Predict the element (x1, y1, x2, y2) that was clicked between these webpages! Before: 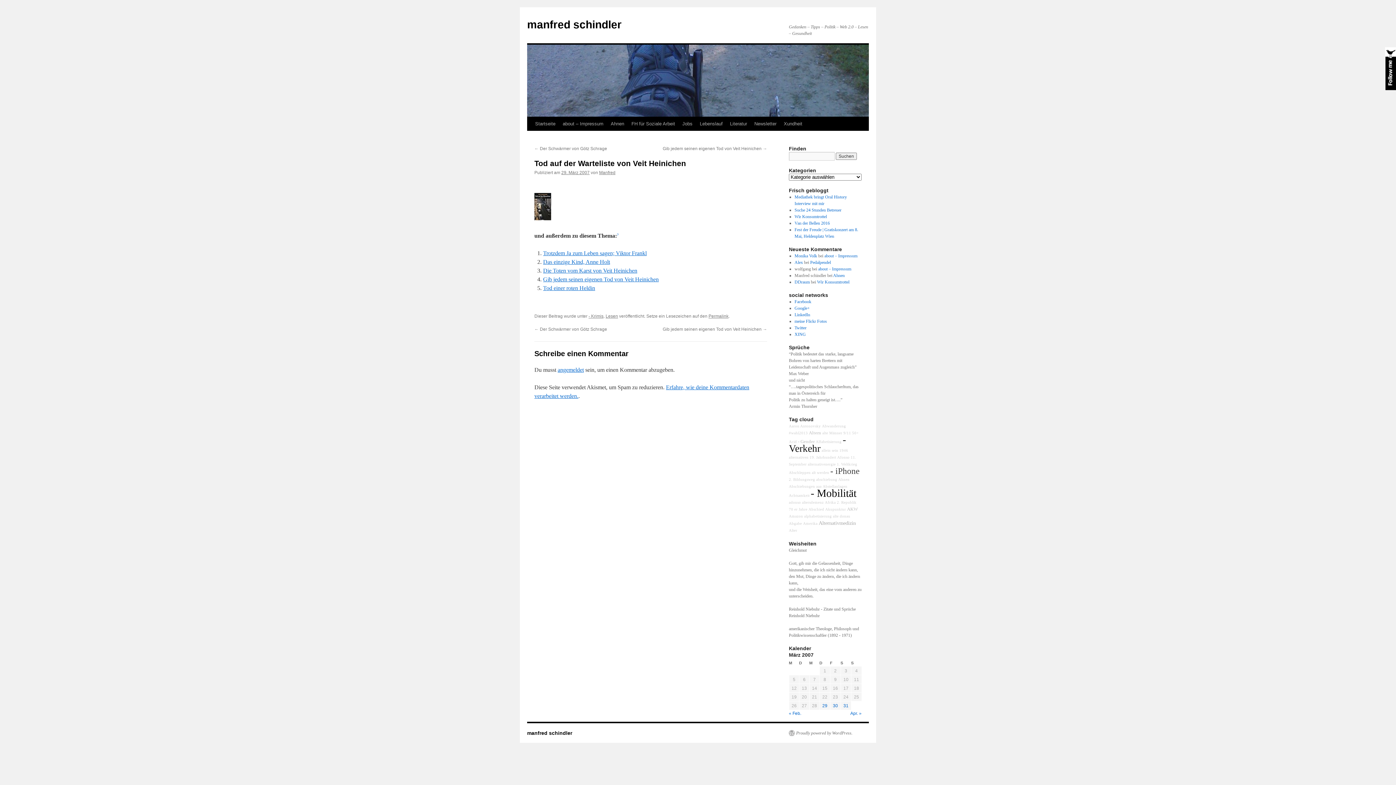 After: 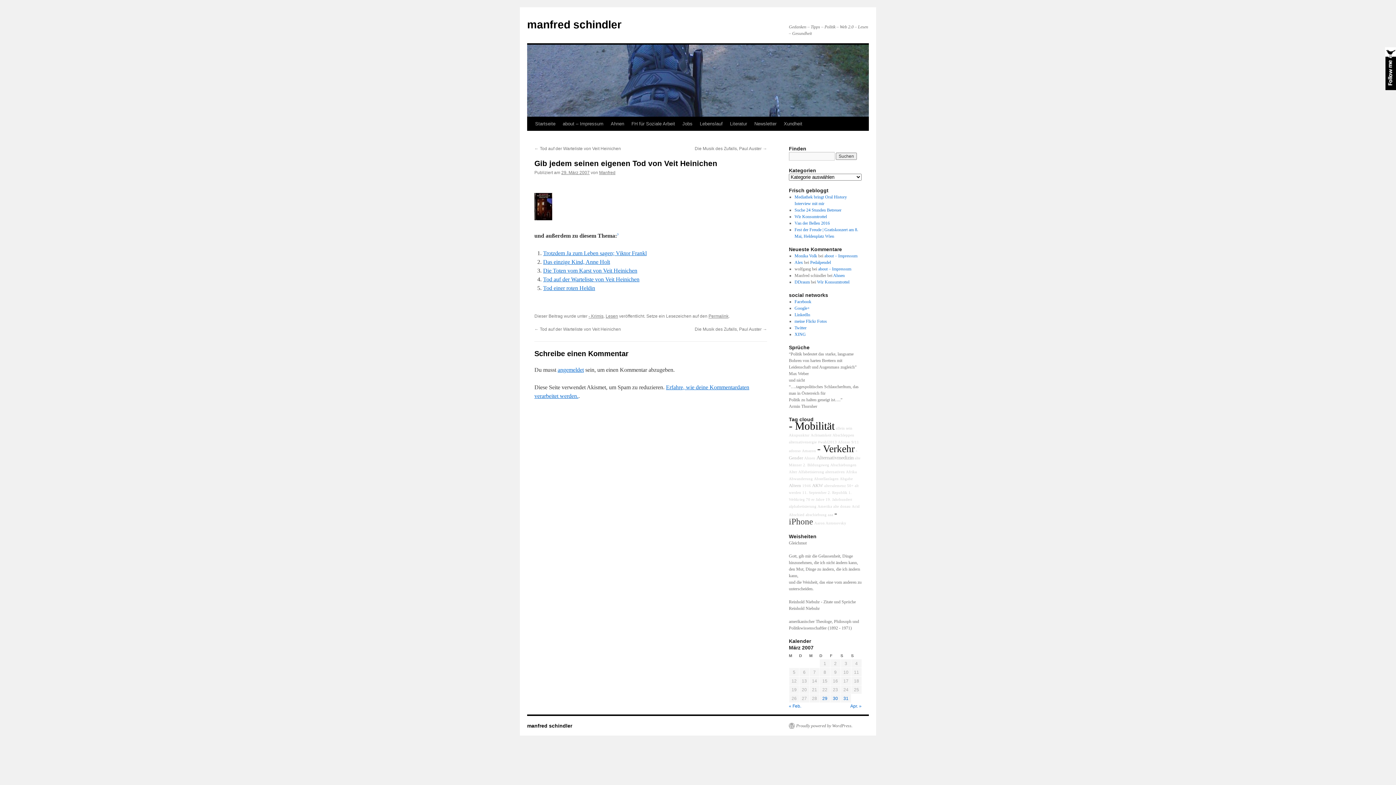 Action: bbox: (543, 276, 658, 282) label: Gib jedem seinen eigenen Tod von Veit Heinichen